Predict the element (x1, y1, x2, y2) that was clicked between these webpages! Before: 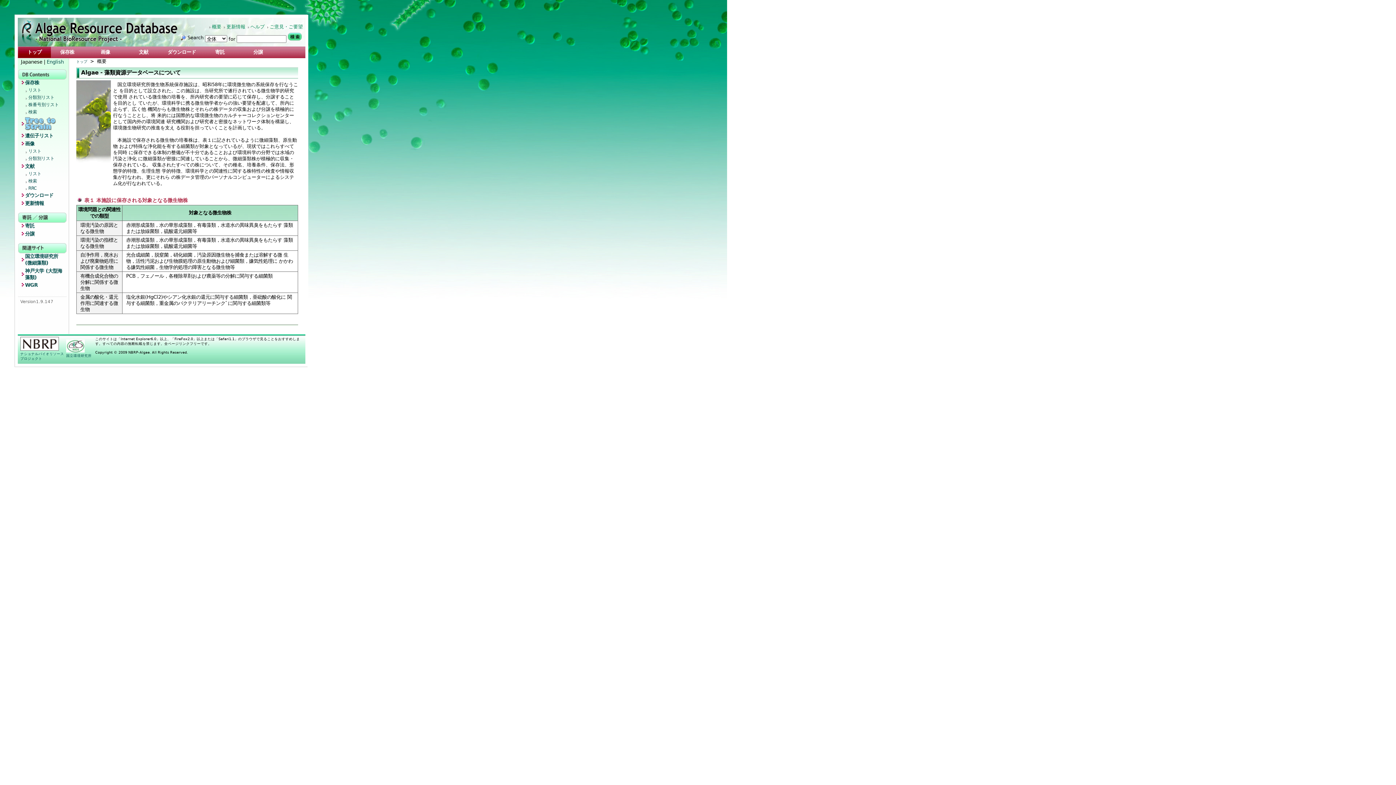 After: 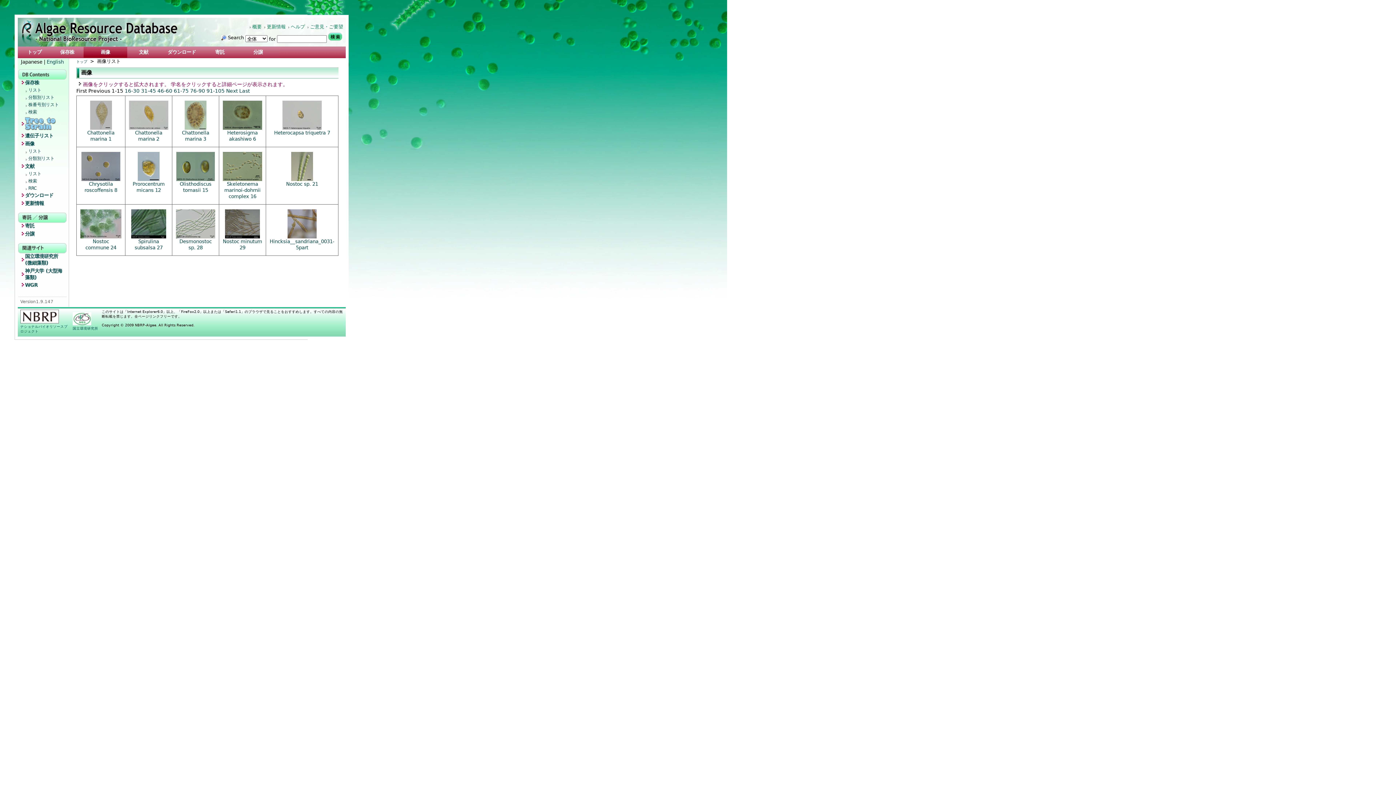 Action: bbox: (19, 140, 66, 148) label: 画像